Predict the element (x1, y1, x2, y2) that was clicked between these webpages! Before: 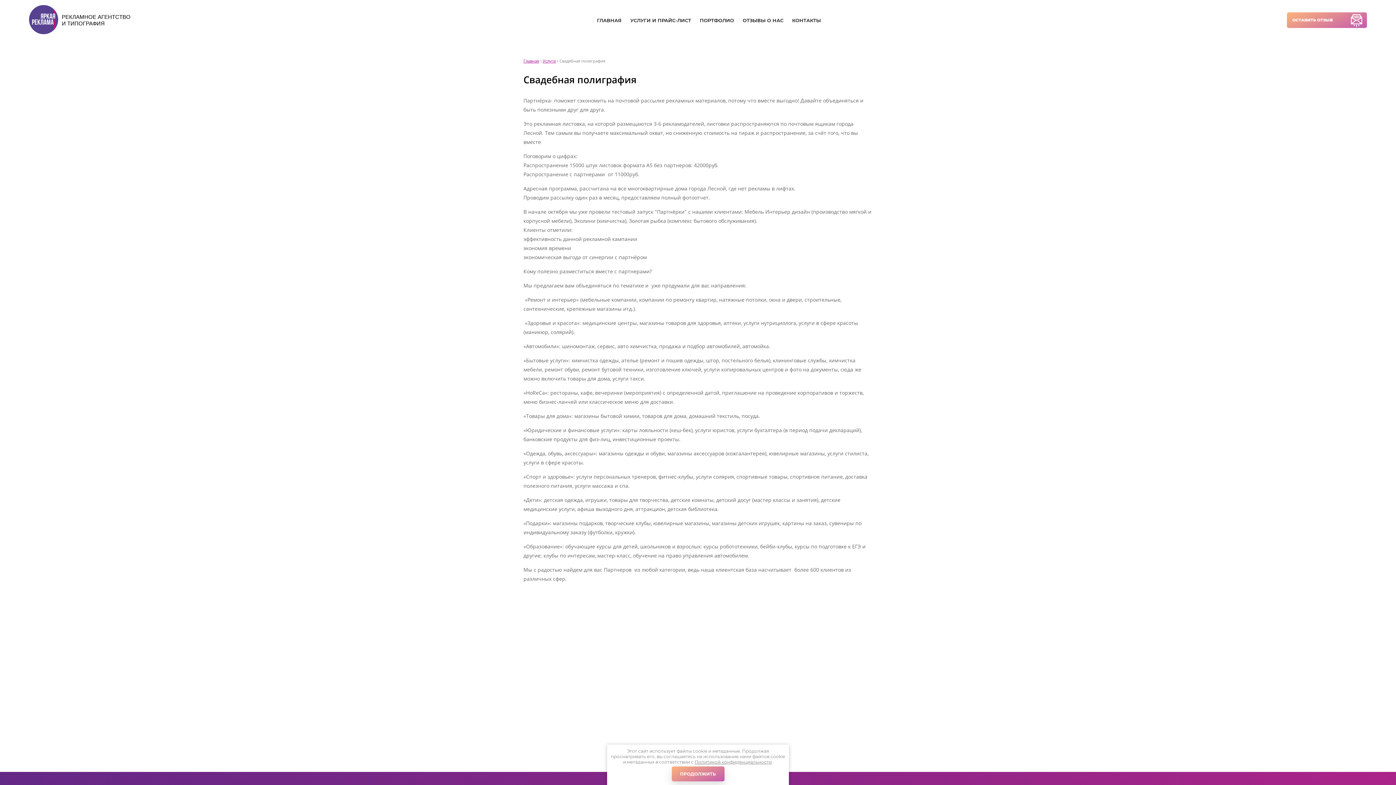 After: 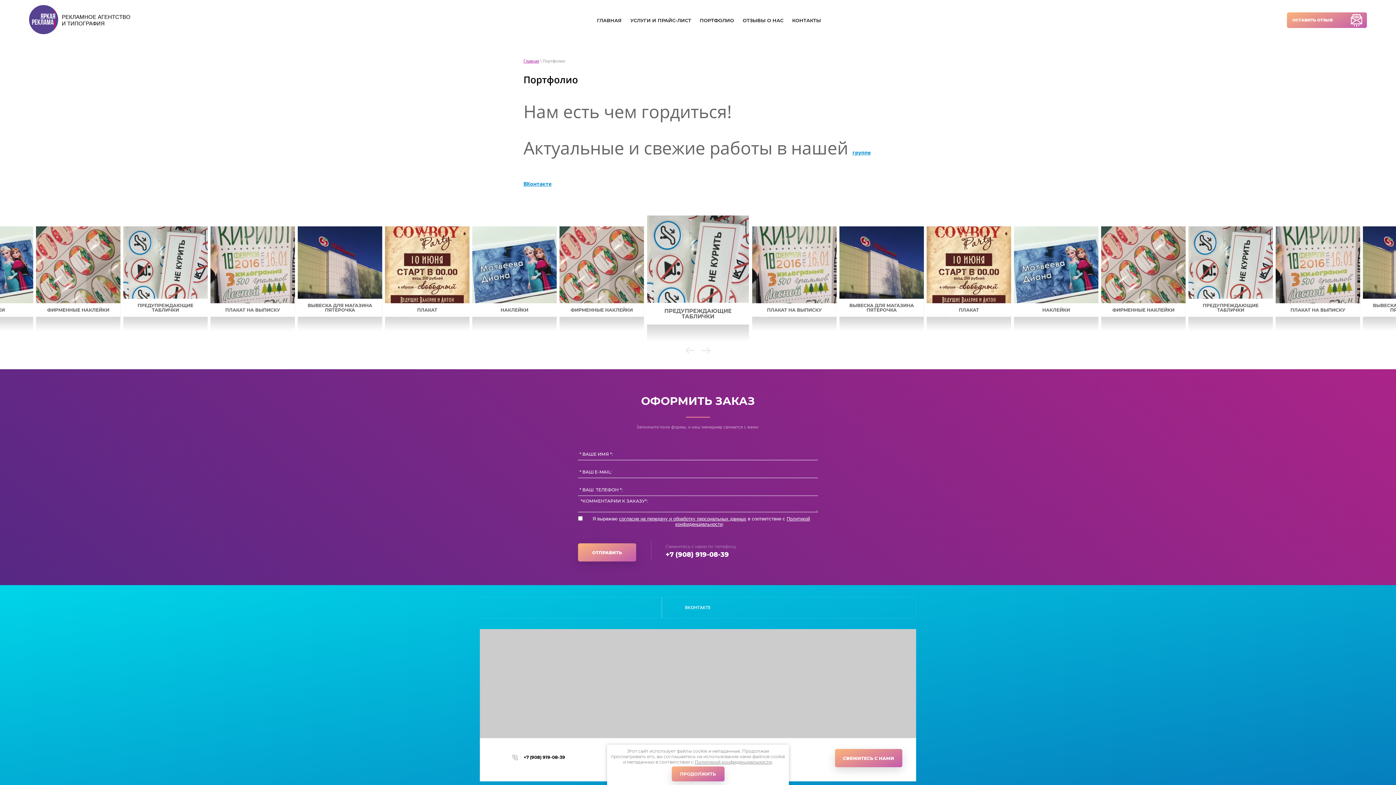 Action: label: ПОРТФОЛИО bbox: (696, 15, 737, 25)